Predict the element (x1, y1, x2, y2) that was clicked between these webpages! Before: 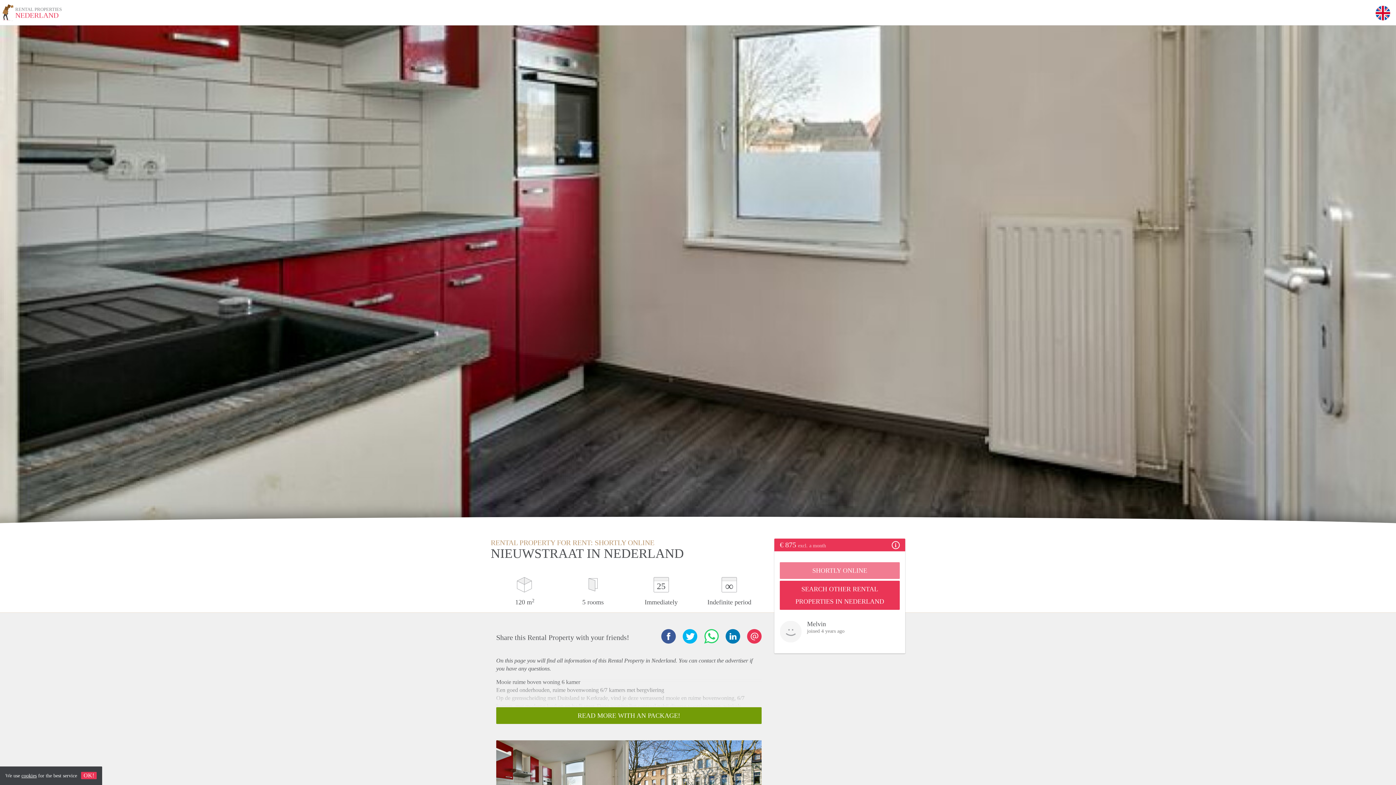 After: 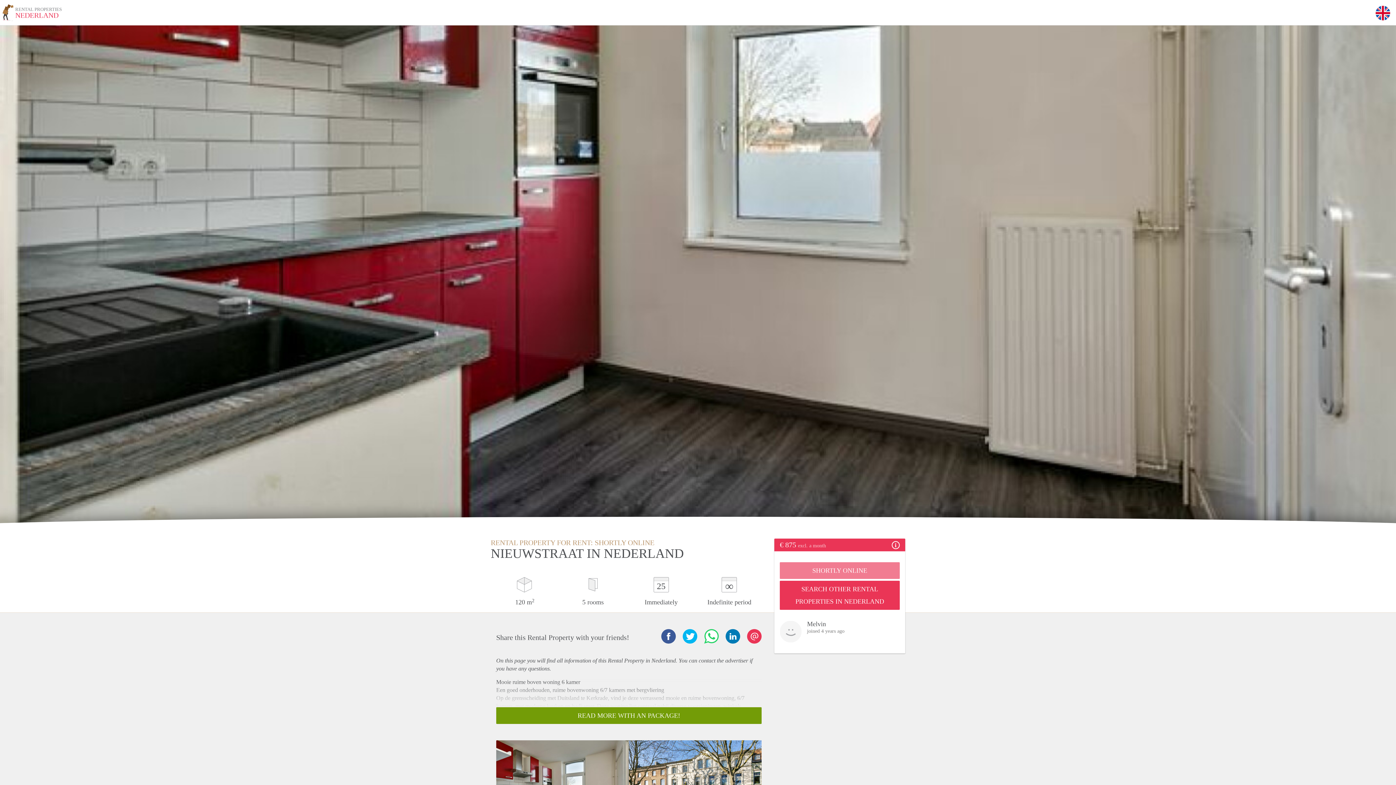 Action: bbox: (81, 772, 96, 779) label: OK!